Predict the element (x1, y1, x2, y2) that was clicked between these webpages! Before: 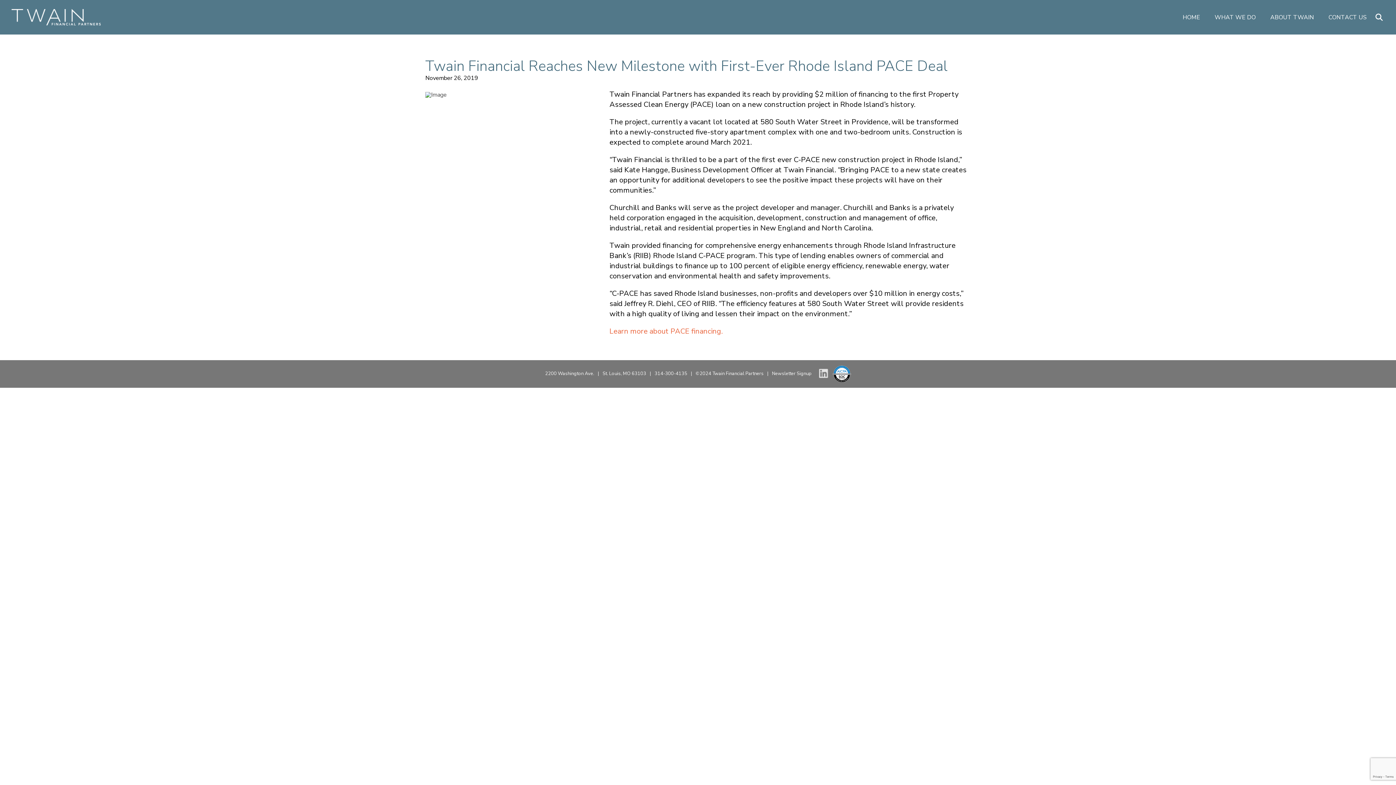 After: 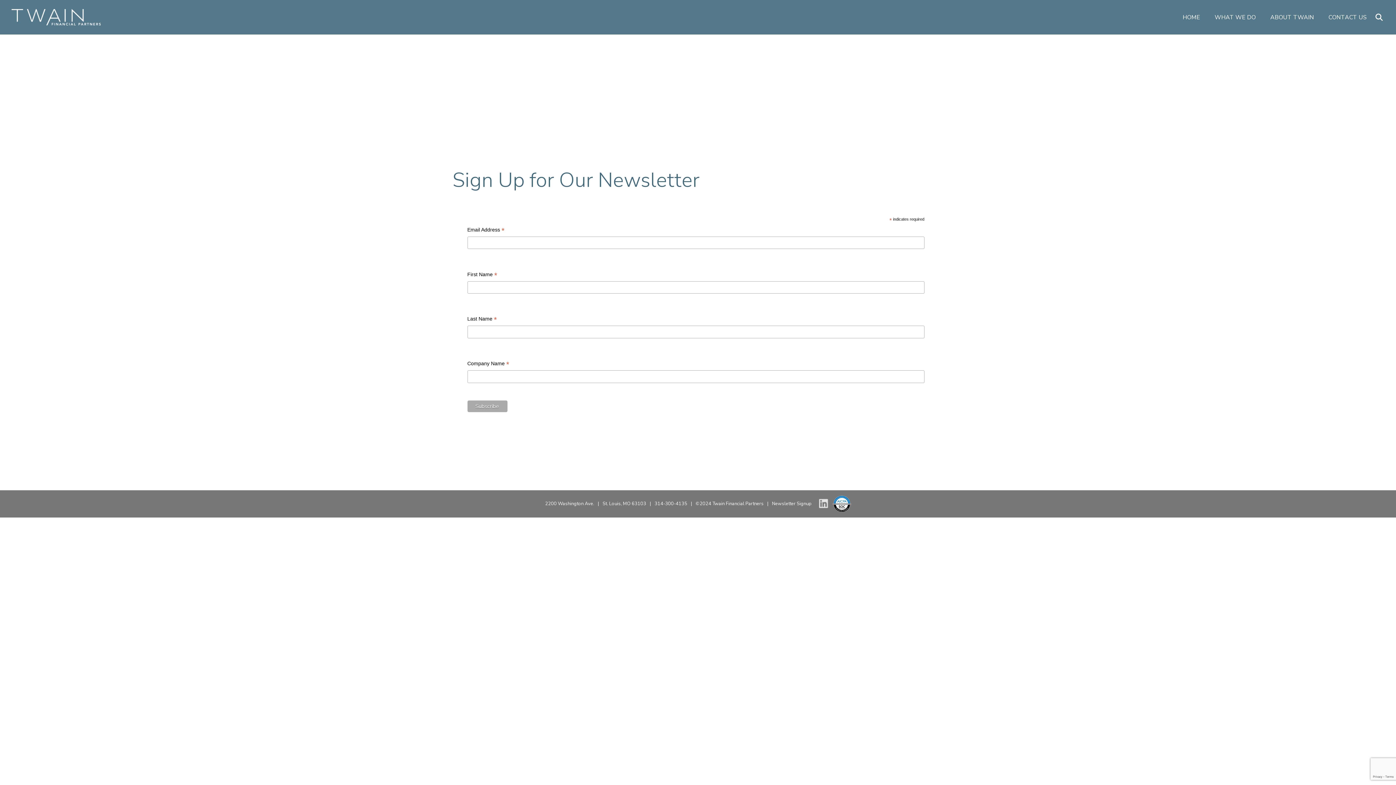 Action: label: Newsletter Signup bbox: (772, 370, 811, 377)